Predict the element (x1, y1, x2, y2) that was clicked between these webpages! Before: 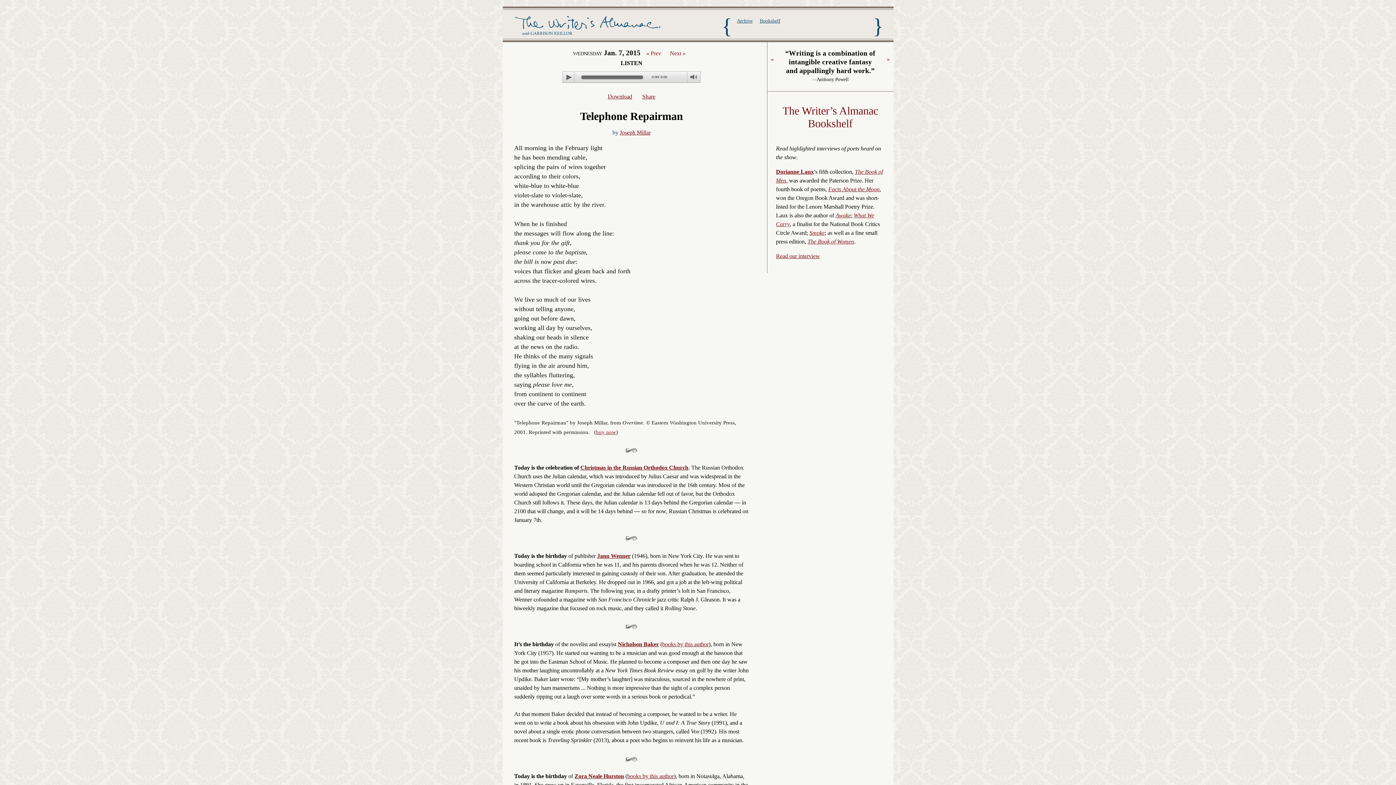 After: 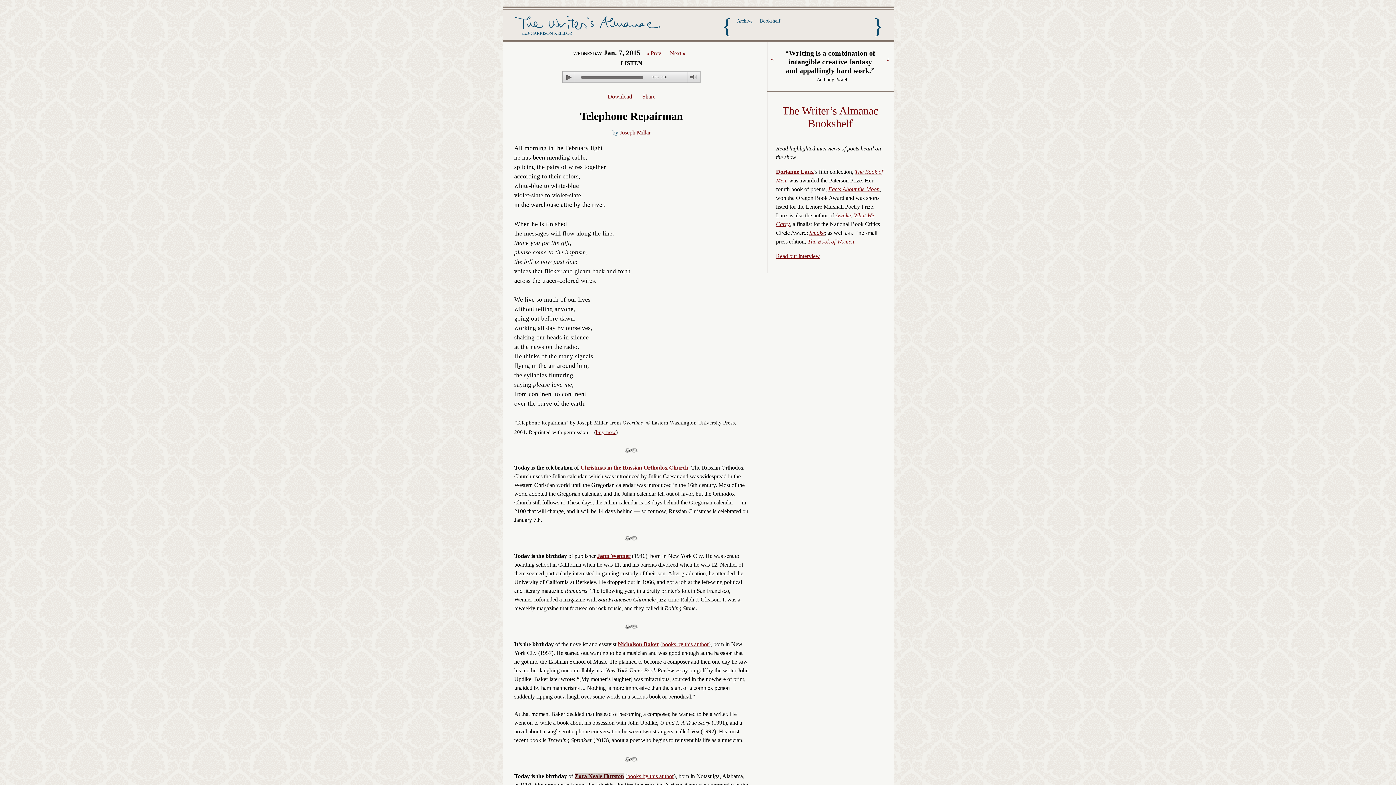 Action: bbox: (574, 773, 624, 779) label: Zora Neale Hurston